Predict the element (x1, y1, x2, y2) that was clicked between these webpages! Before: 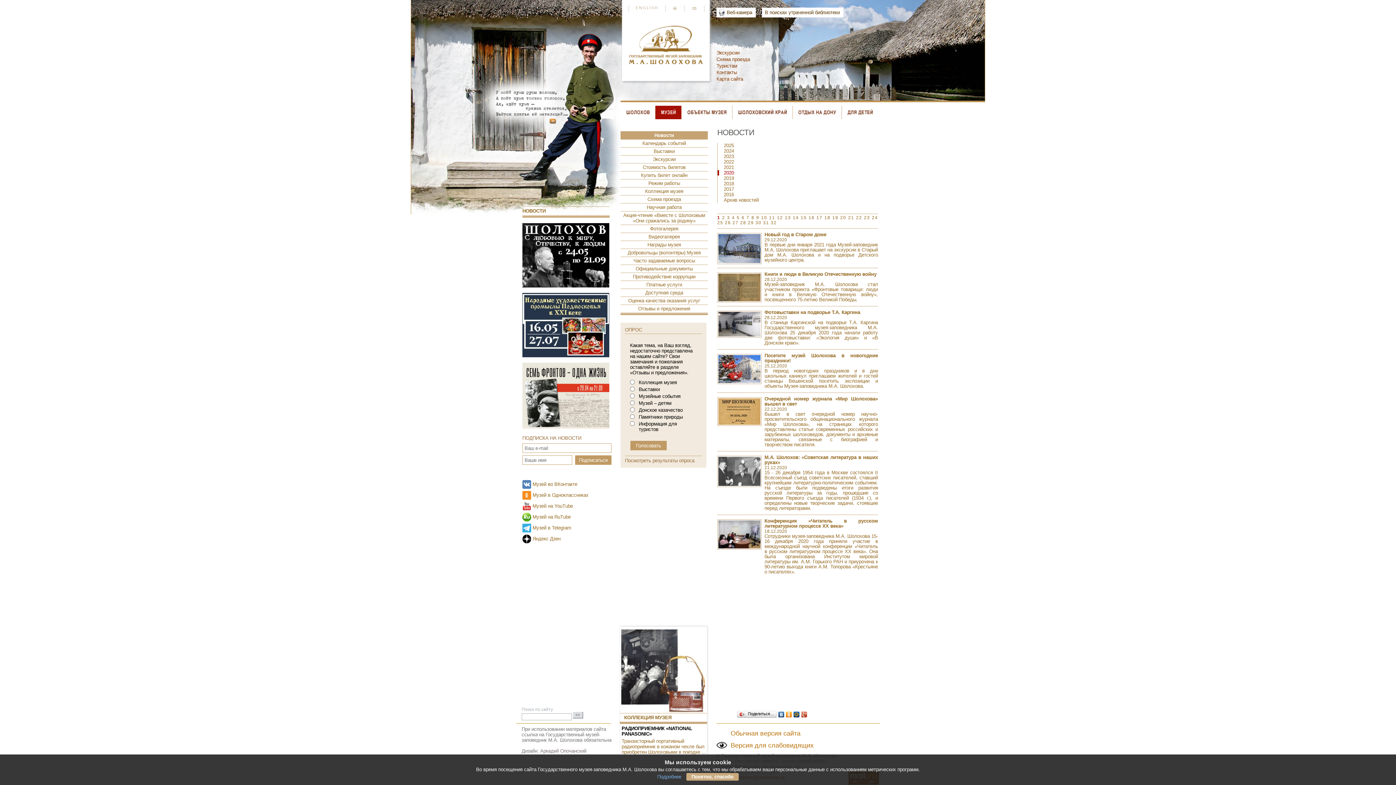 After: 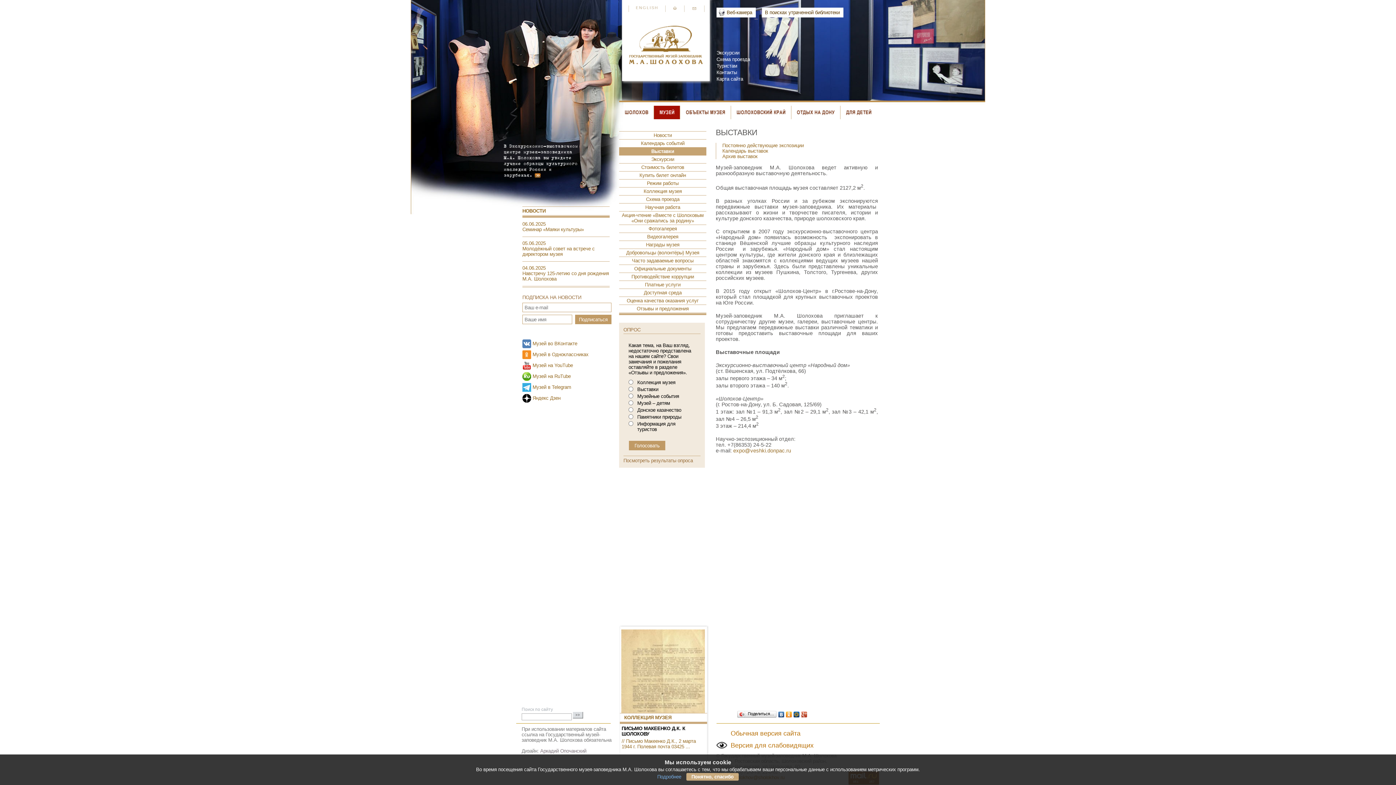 Action: bbox: (620, 147, 708, 155) label: Выставки